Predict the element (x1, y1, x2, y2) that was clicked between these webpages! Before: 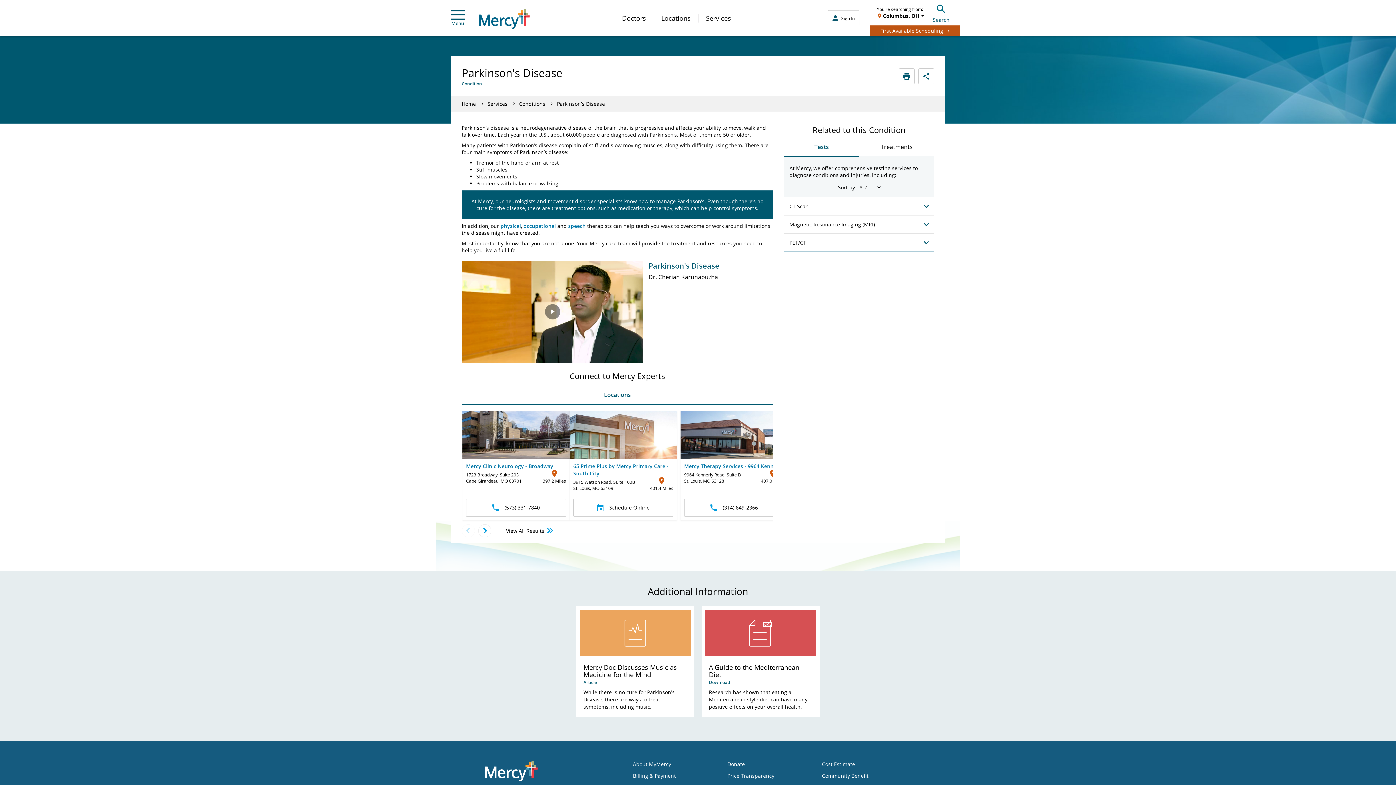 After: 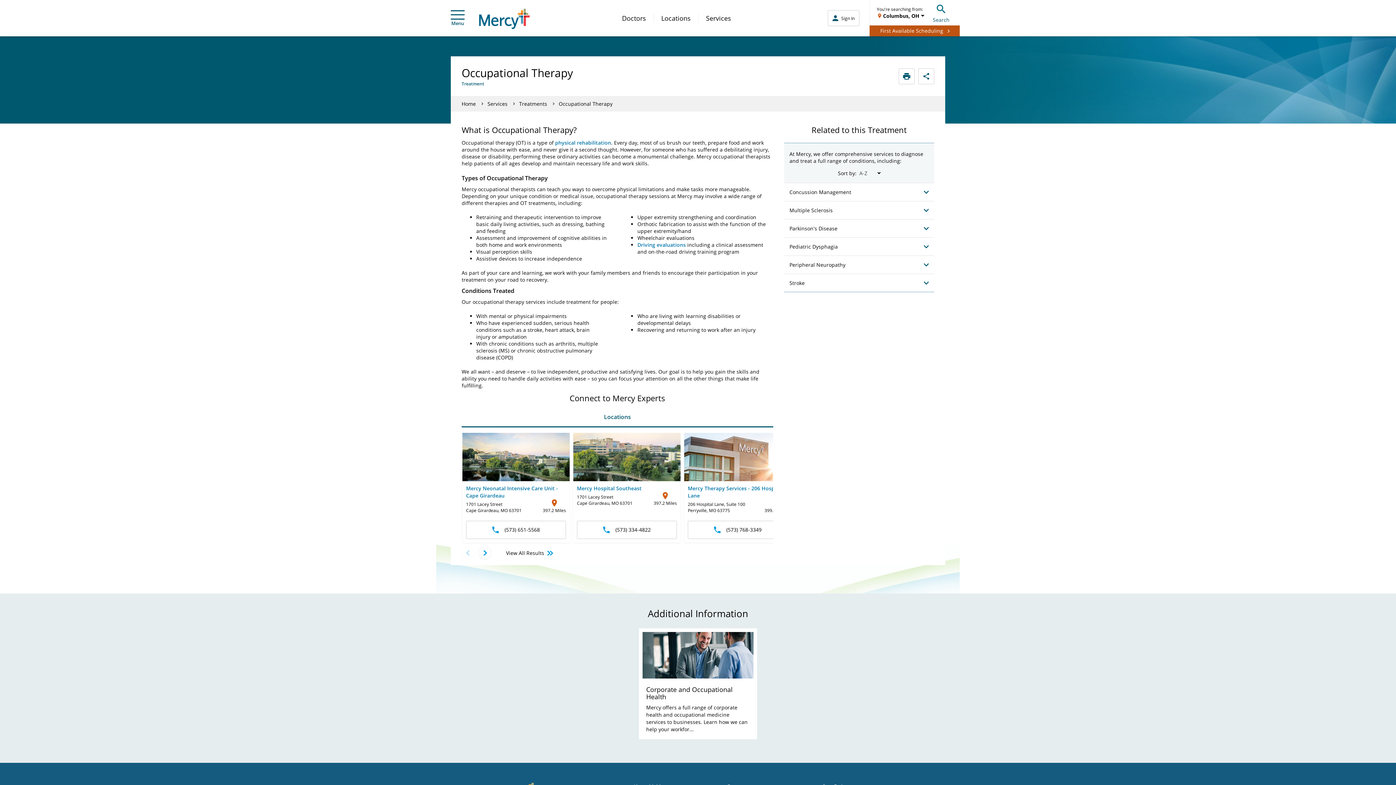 Action: label: occupational bbox: (523, 222, 556, 229)